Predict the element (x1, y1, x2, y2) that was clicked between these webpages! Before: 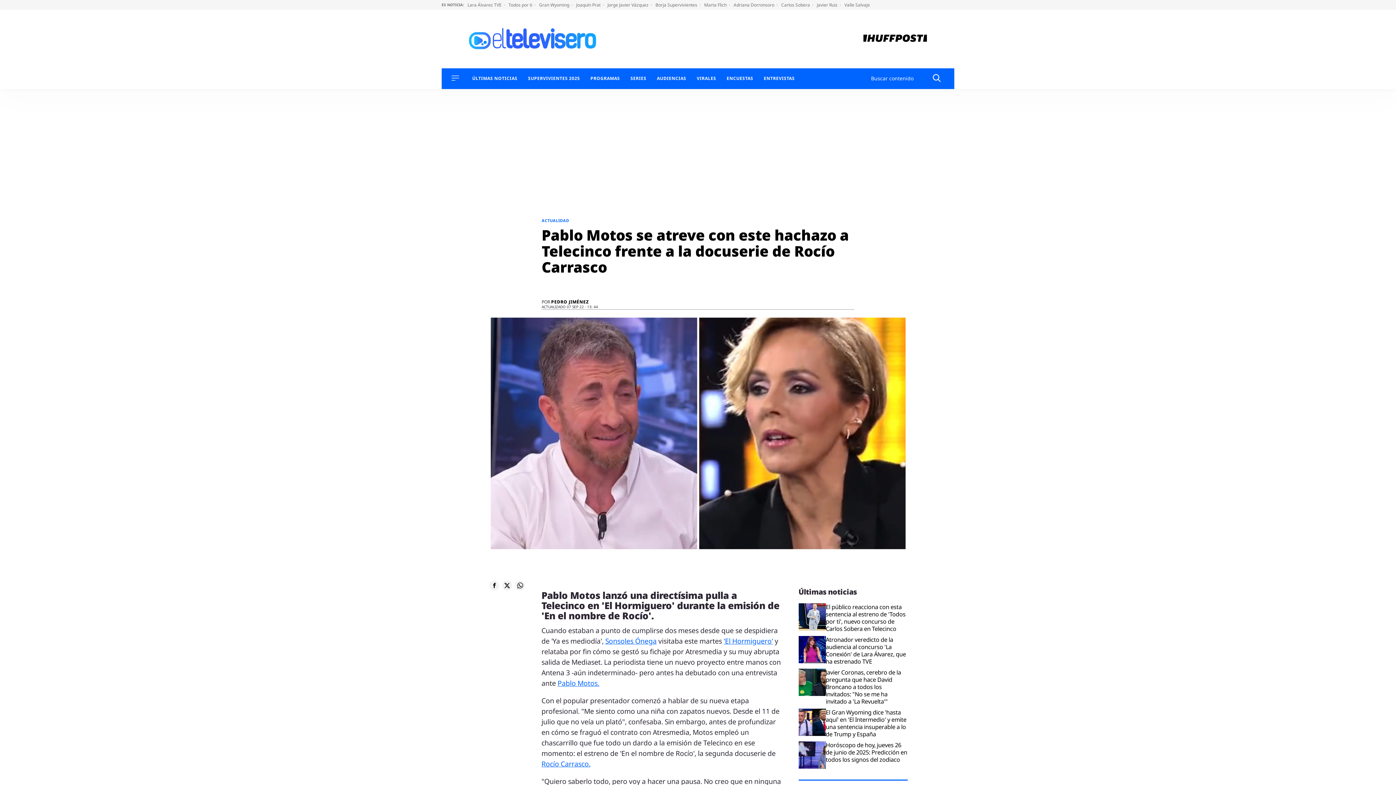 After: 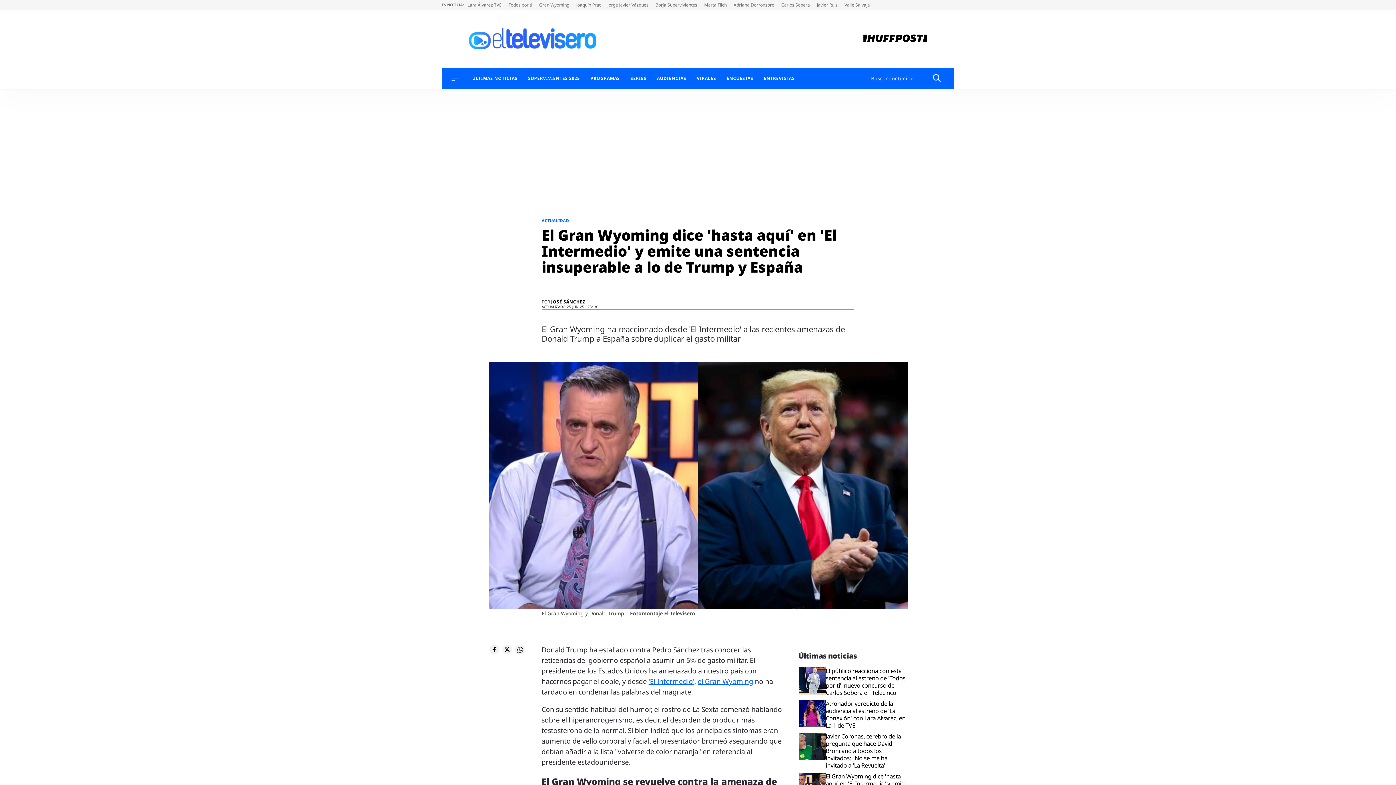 Action: label: Gran Wyoming  bbox: (539, 1, 572, 8)